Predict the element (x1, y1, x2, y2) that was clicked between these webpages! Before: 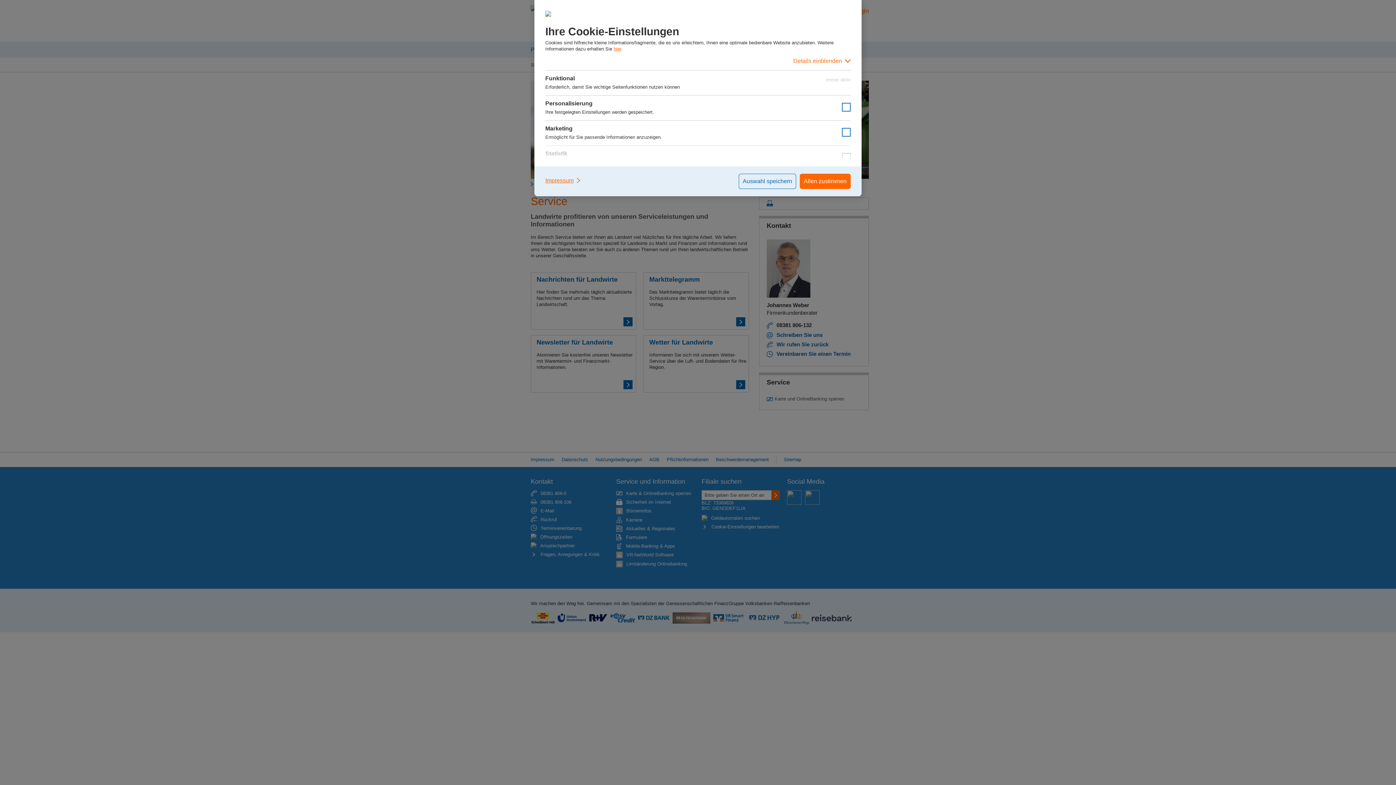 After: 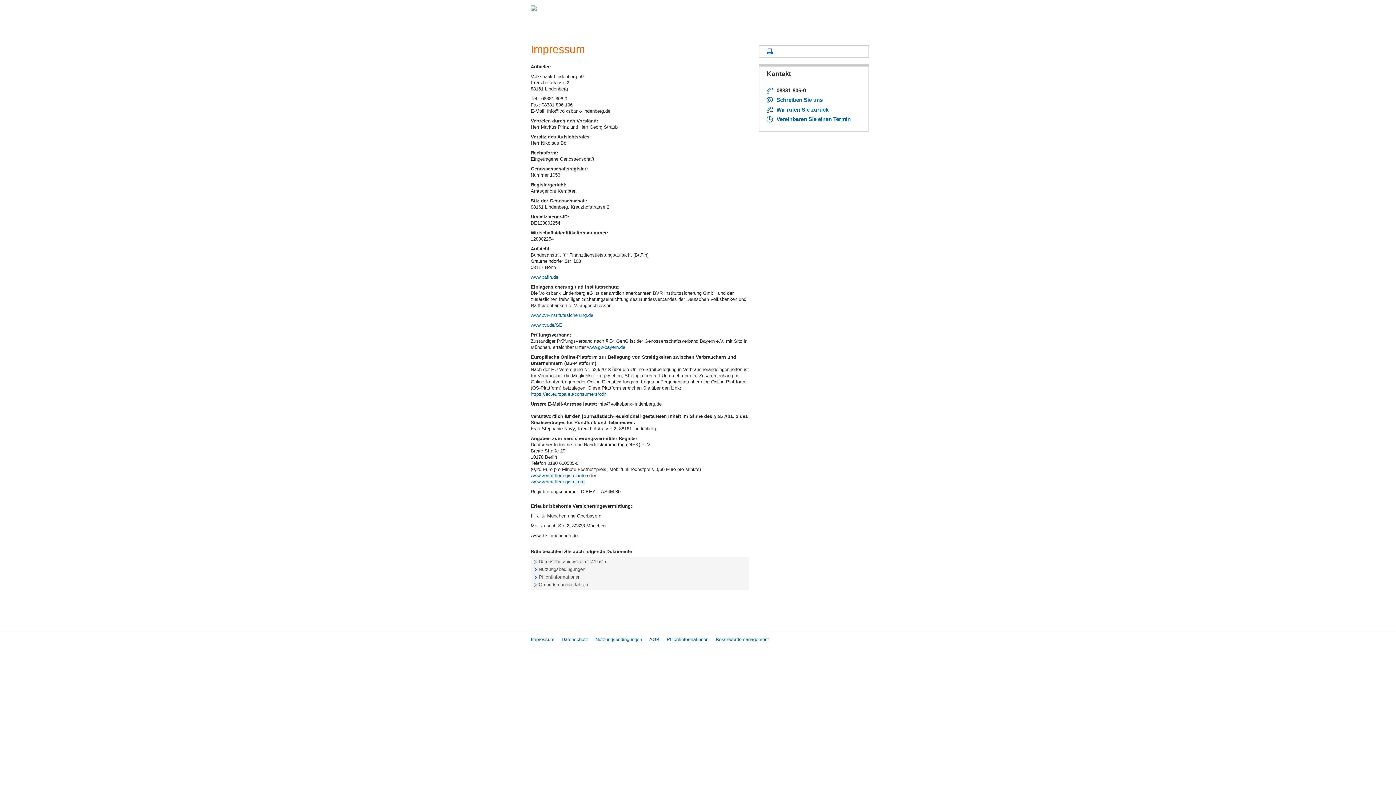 Action: label: Impressum bbox: (545, 173, 581, 187)